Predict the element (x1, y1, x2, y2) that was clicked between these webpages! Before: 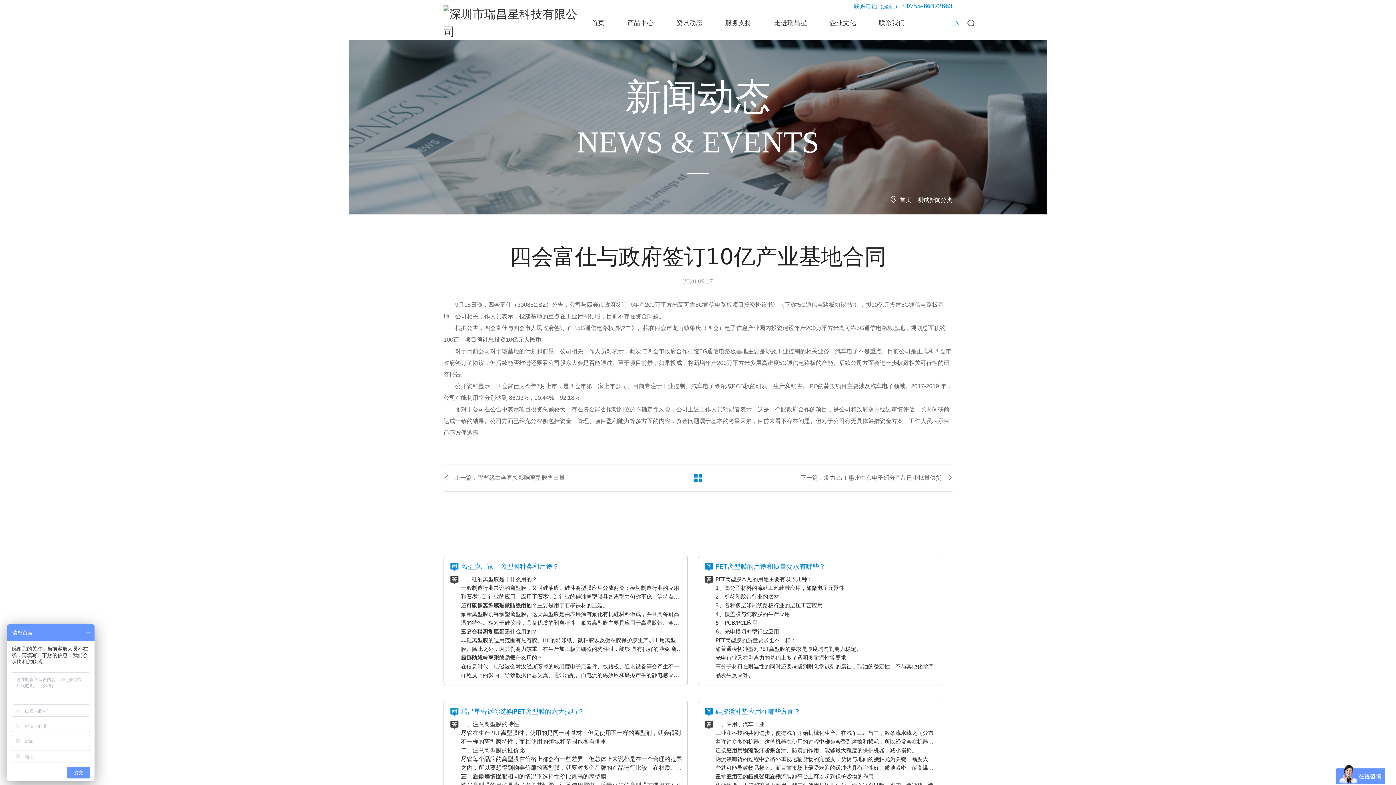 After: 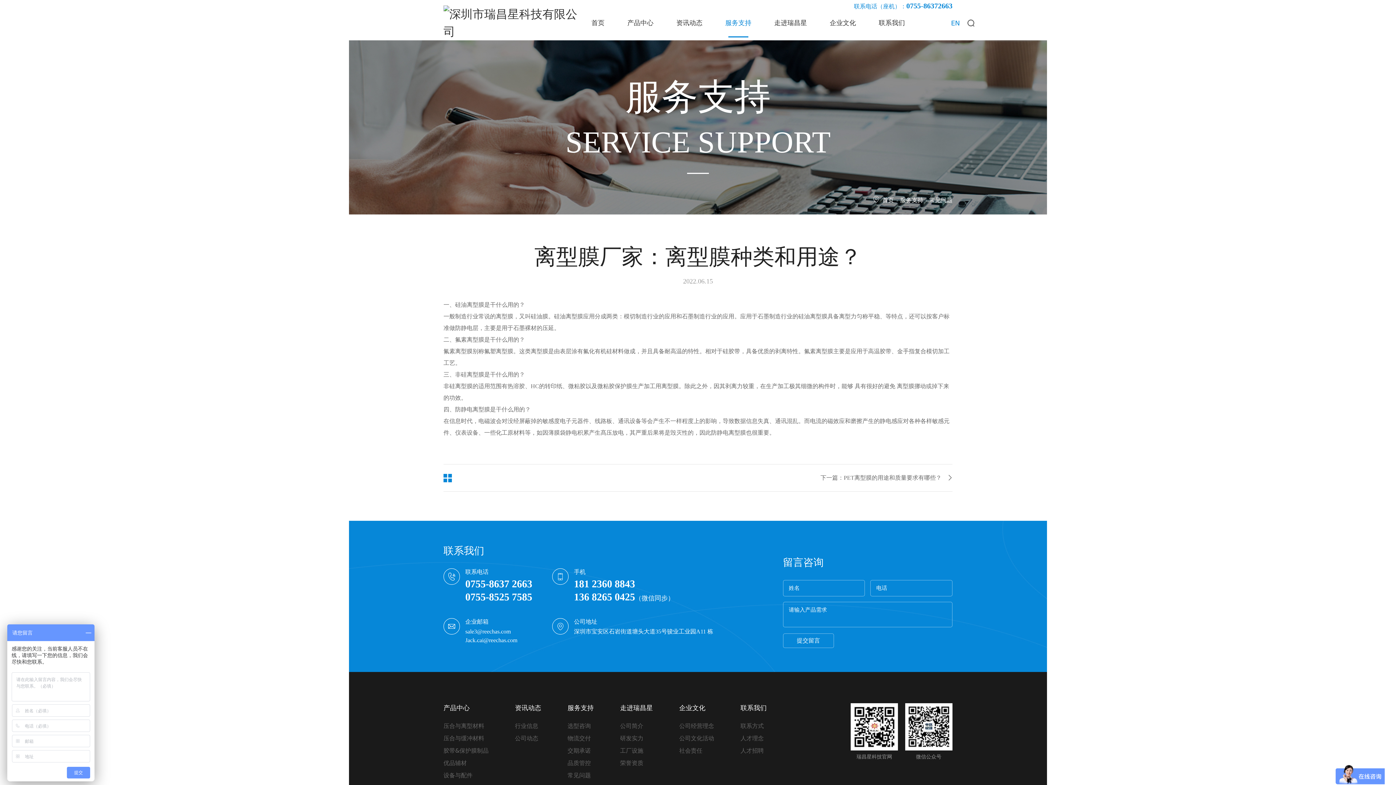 Action: bbox: (449, 561, 682, 680) label: 离型膜厂家：离型膜种类和用途？

一、硅油离型膜是干什么用的？

一般制造行业常说的离型膜，又叫硅油膜。硅油离型膜应用分成两类：模切制造行业的应用和石墨制造行业的应用。应用于石墨制造行业的硅油离型膜具备离型力匀称平稳、等特点，还可以按客户标准做防静电层，主要是用于石墨裸材的压延。

二、氟素离型膜是干什么用的？

氟素离型膜别称氟塑离型膜。这类离型膜是由表层涂有氟化有机硅材料做成，并且具备耐高温的特性。相对于硅胶带，具备优质的剥离特性。氟素离型膜主要是应用于高温胶带、金手指复合模切加工工艺。

三、非硅离型膜是干什么用的？

非硅离型膜的适用范围有热溶胶、HC的转印纸、微粘胶以及微粘胶保护膜生产加工用离型膜。除此之外，因其剥离力较重，在生产加工极其细微的构件时，能够 具有很好的避免 离型膜挪动或掉下来的功效。

四、防静电离型膜是干什么用的？

在信息时代，电磁波会对没经屏蔽掉的敏感度电子元器件、线路板、通讯设备等会产生不一样程度上的影响，导致数据信息失真、通讯混乱。而电流的磁效应和磨擦产生的静电感应对各种各样敏感元件、仪表设备、一些化工原材料等，如因薄膜袋静电积累产生髙压放电，其严重后果将是毁灭性的，因此防静电离型膜也很重要。